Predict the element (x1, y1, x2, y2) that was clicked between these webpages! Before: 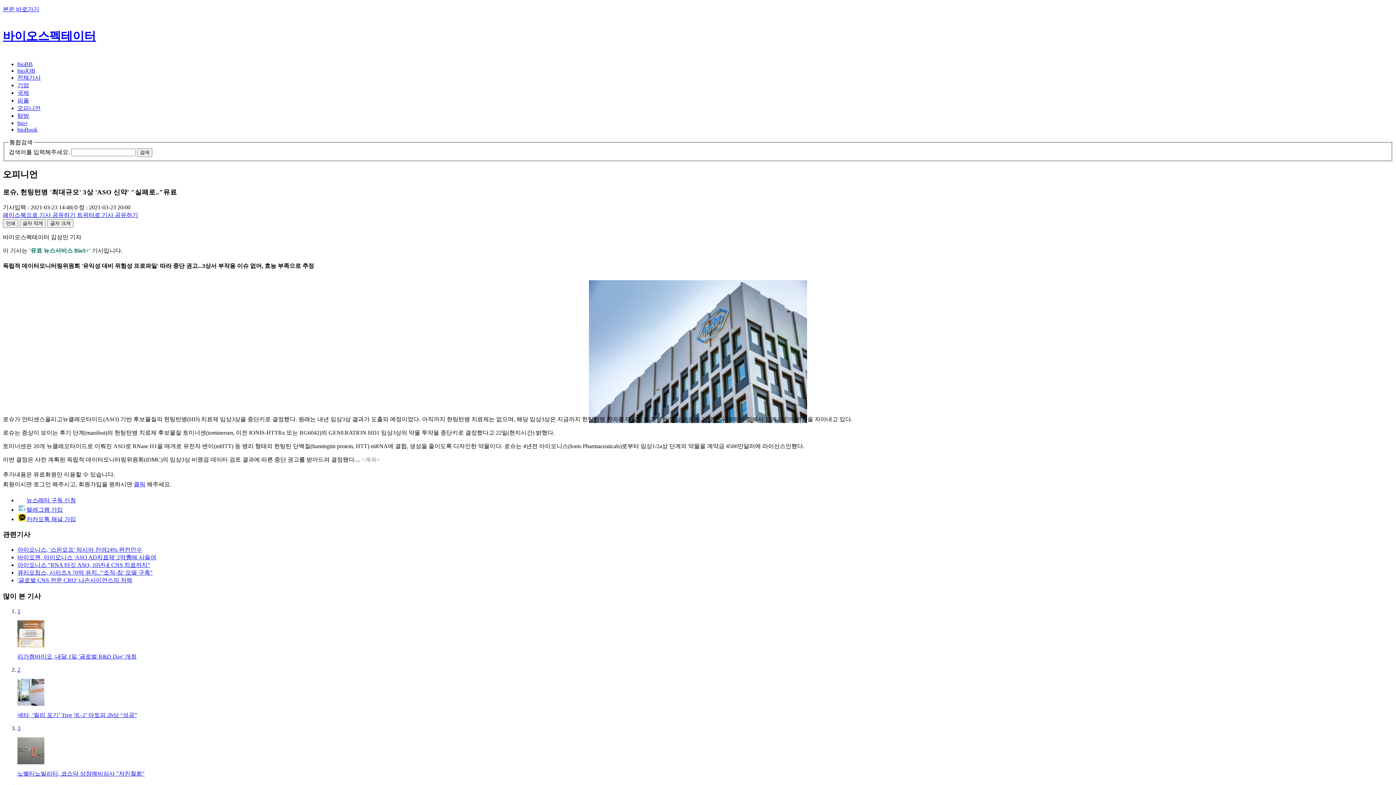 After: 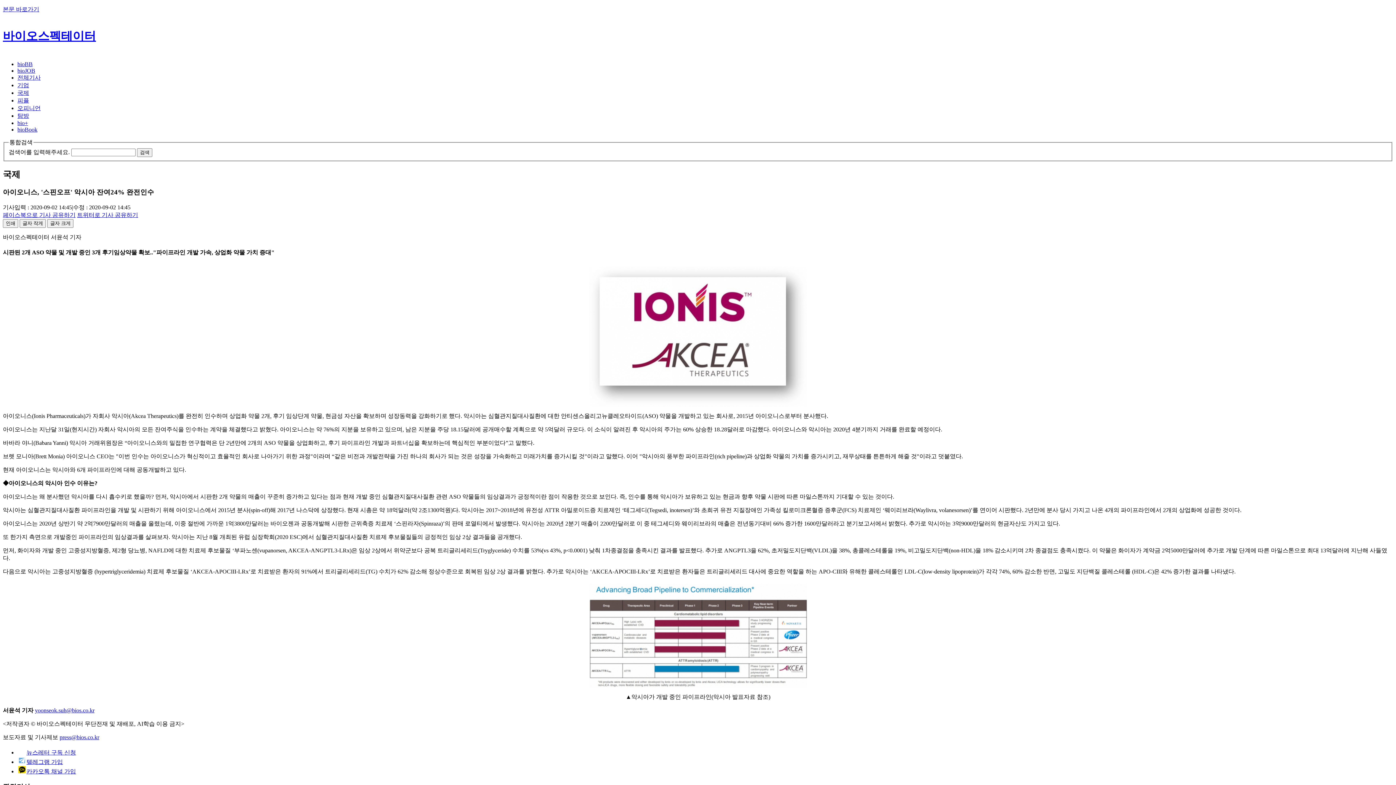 Action: label: 아이오니스, '스핀오프' 악시아 잔여24% 완전인수 bbox: (17, 546, 142, 553)